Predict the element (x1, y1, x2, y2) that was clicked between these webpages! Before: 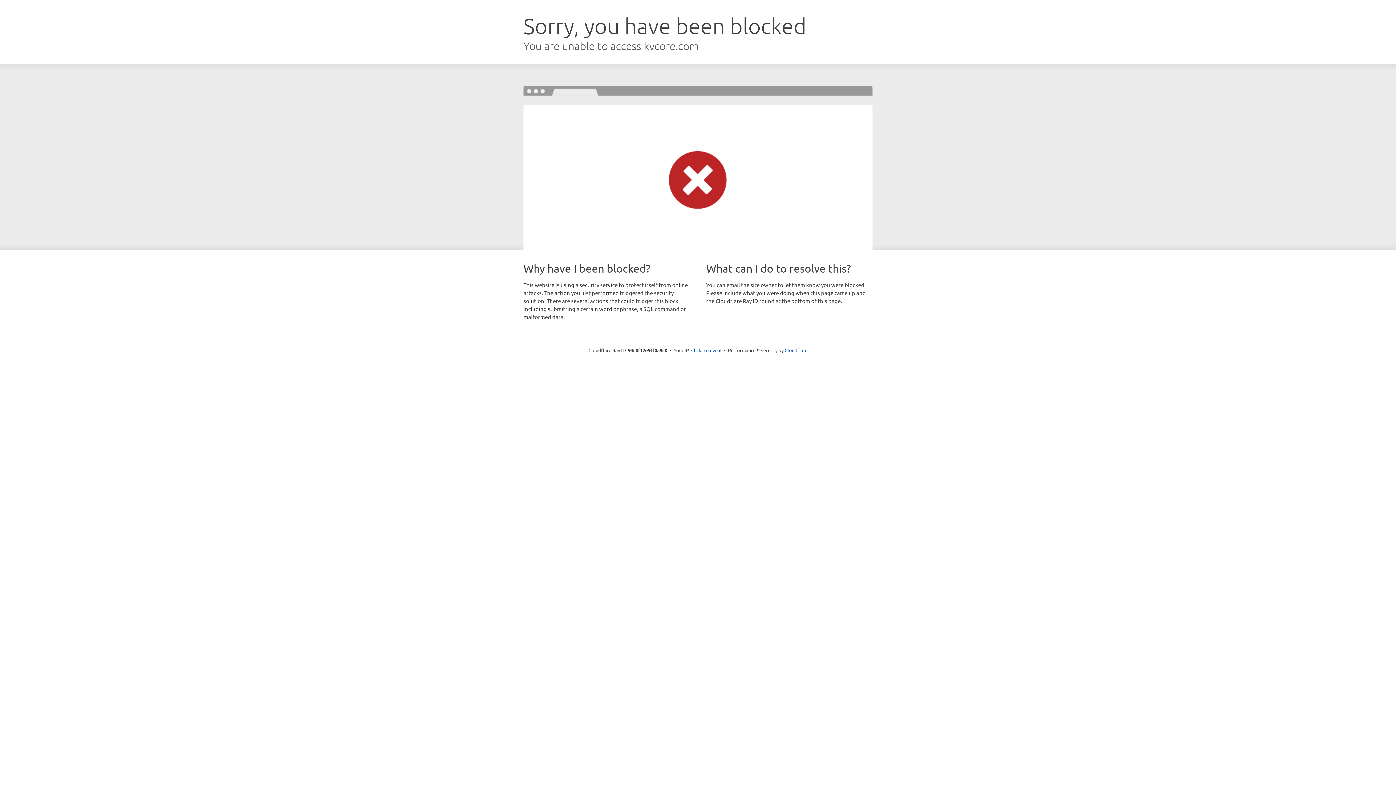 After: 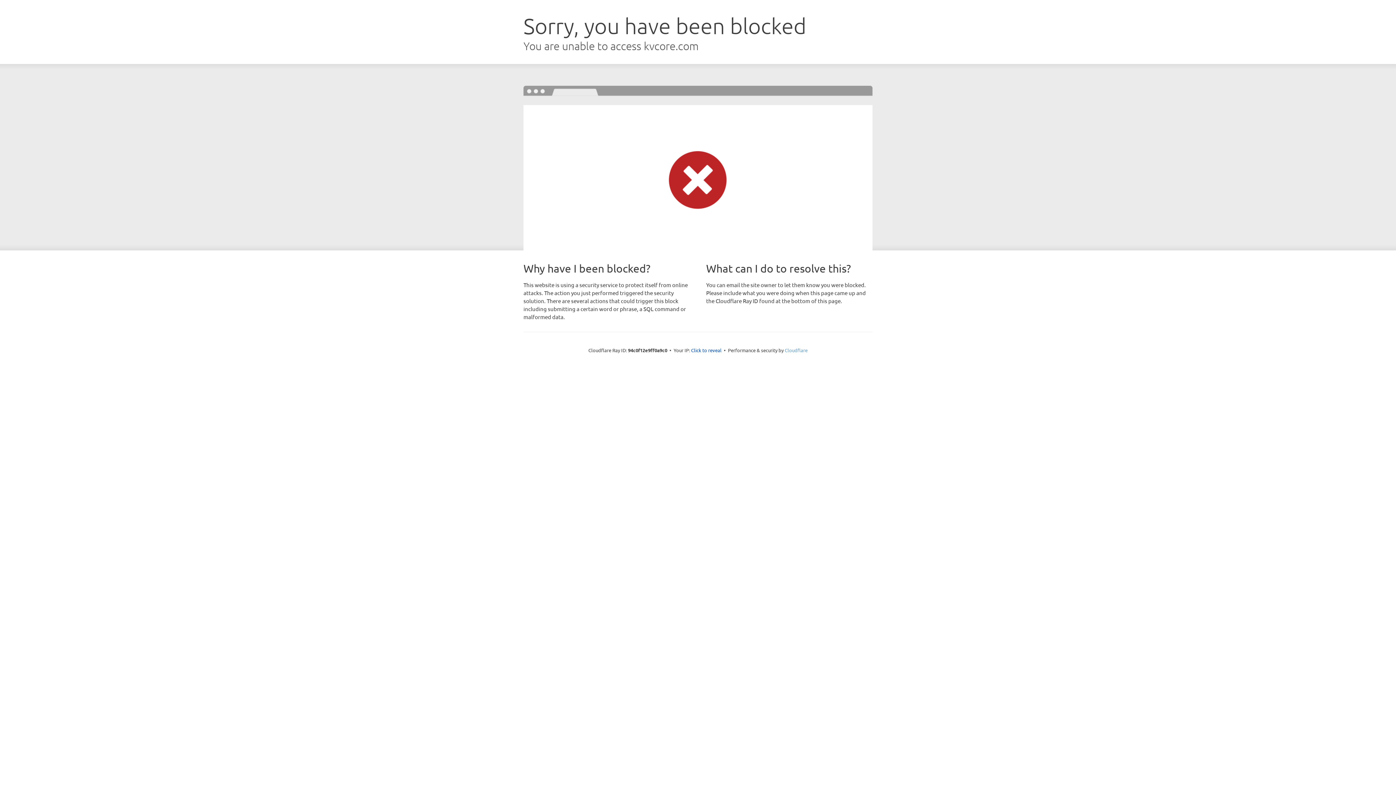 Action: label: Cloudflare bbox: (784, 347, 807, 353)